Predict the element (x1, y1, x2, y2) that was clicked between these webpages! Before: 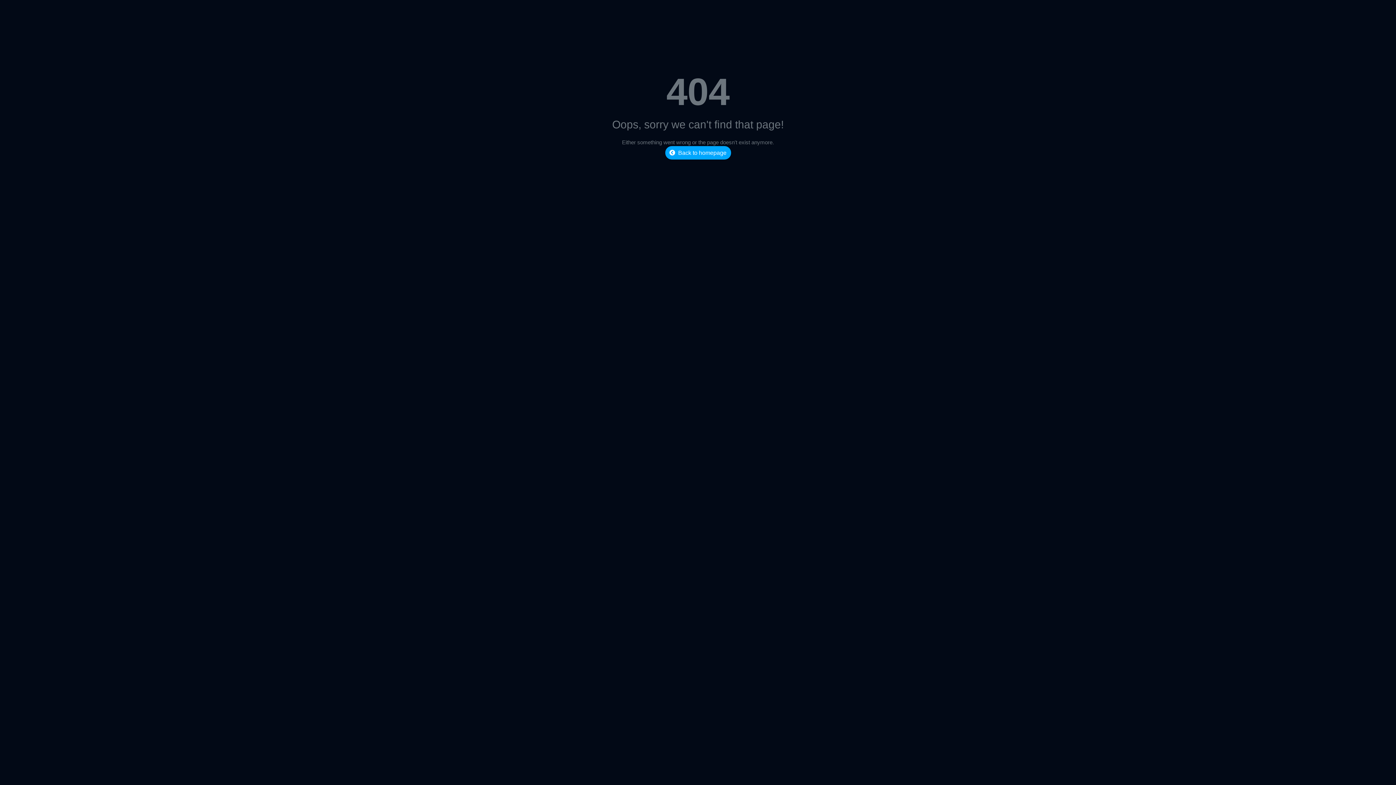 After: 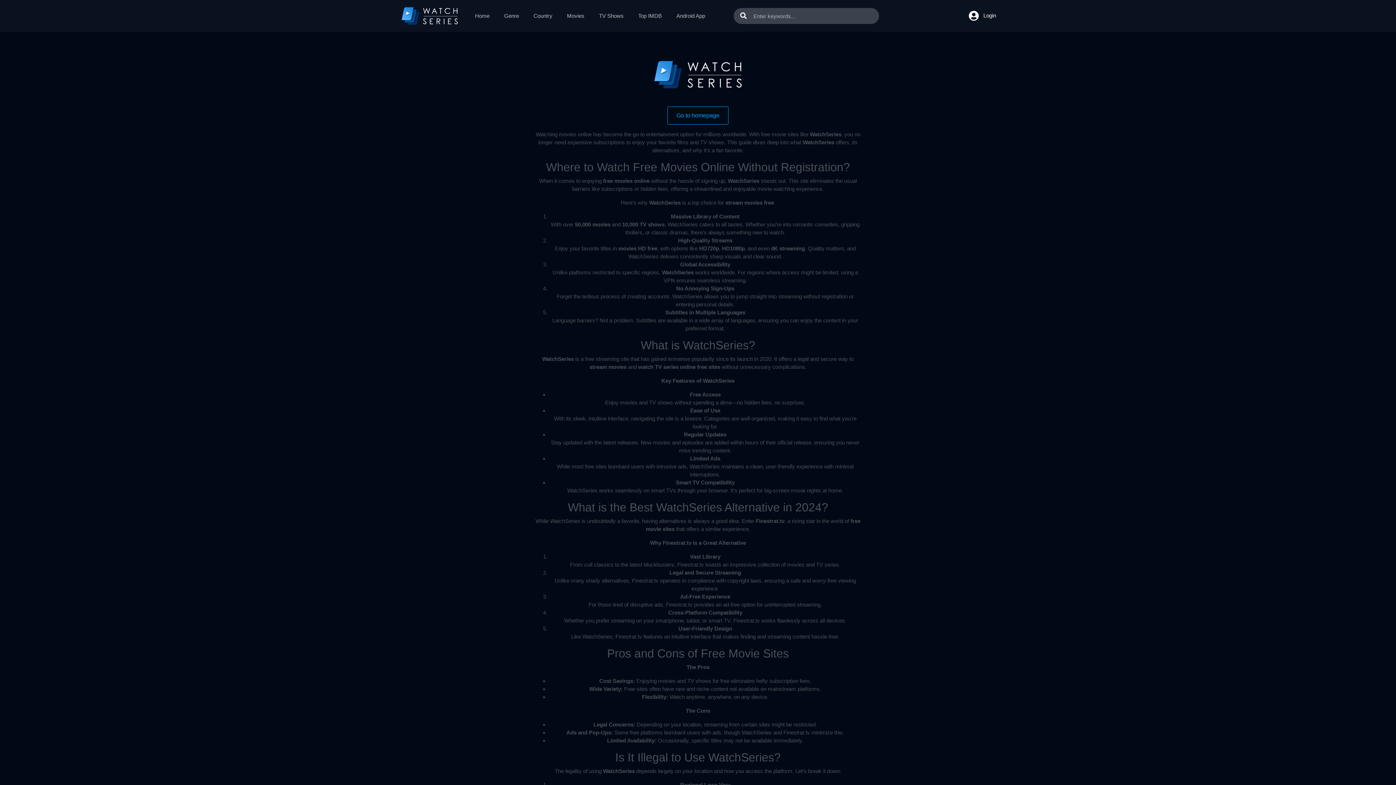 Action: bbox: (665, 146, 731, 159) label: Back to homepage